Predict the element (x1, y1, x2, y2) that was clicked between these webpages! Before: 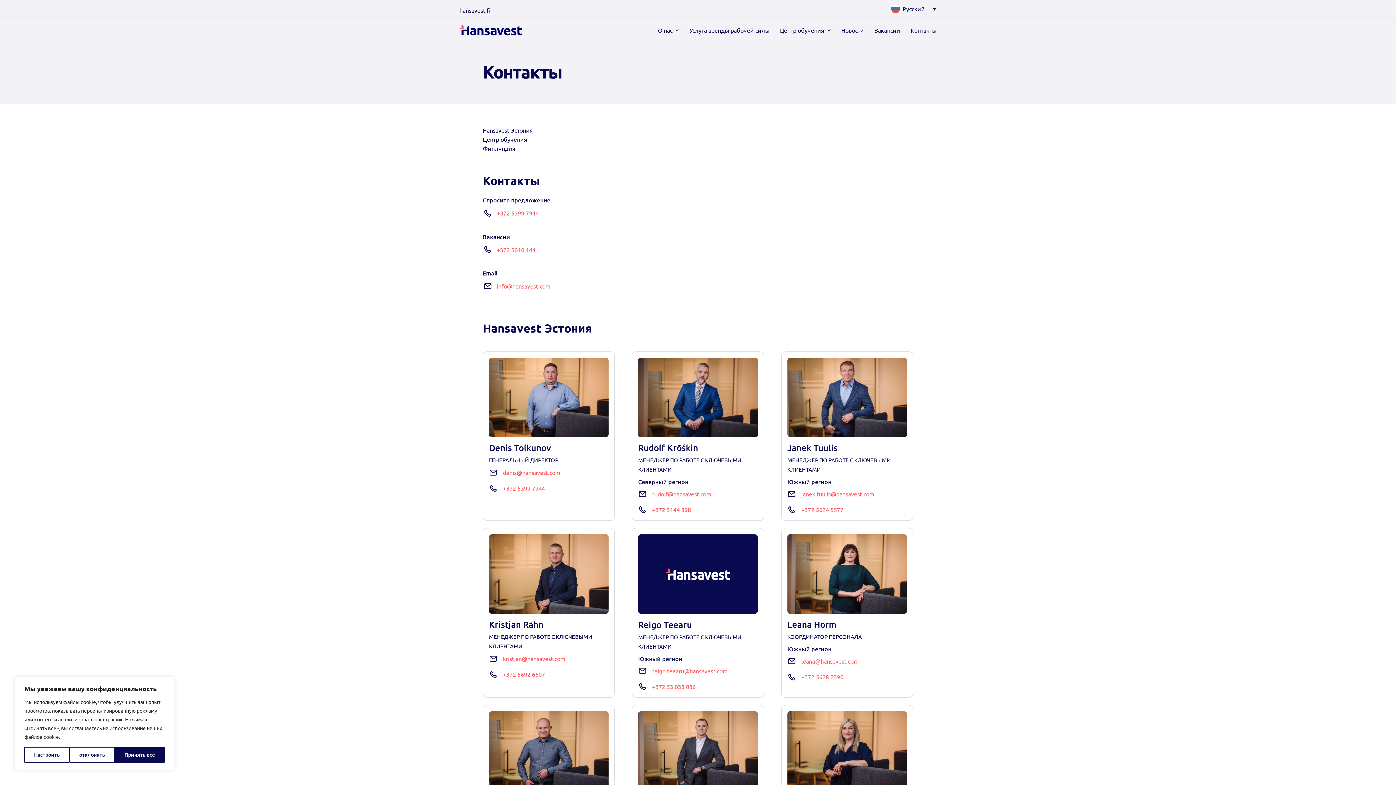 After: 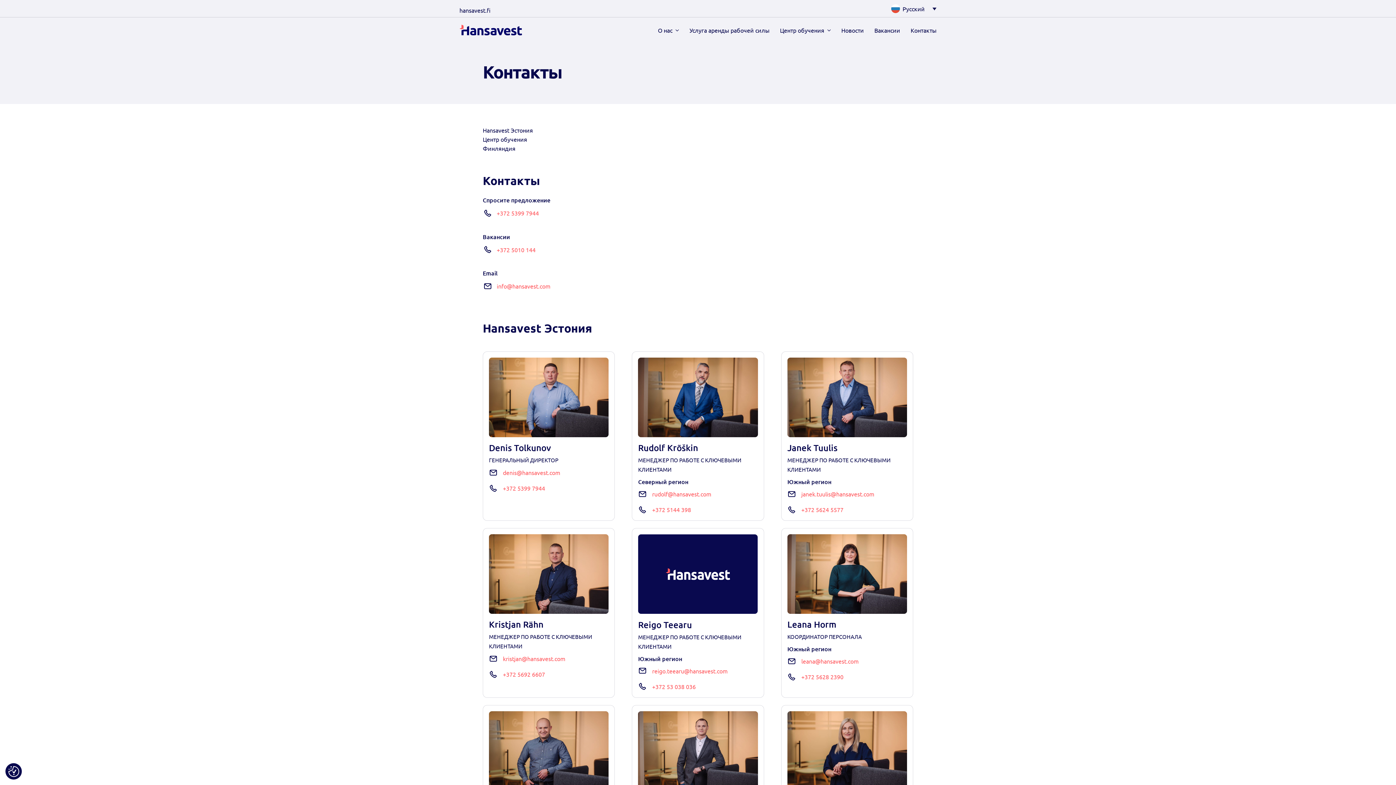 Action: bbox: (69, 747, 114, 763) label: отклонять